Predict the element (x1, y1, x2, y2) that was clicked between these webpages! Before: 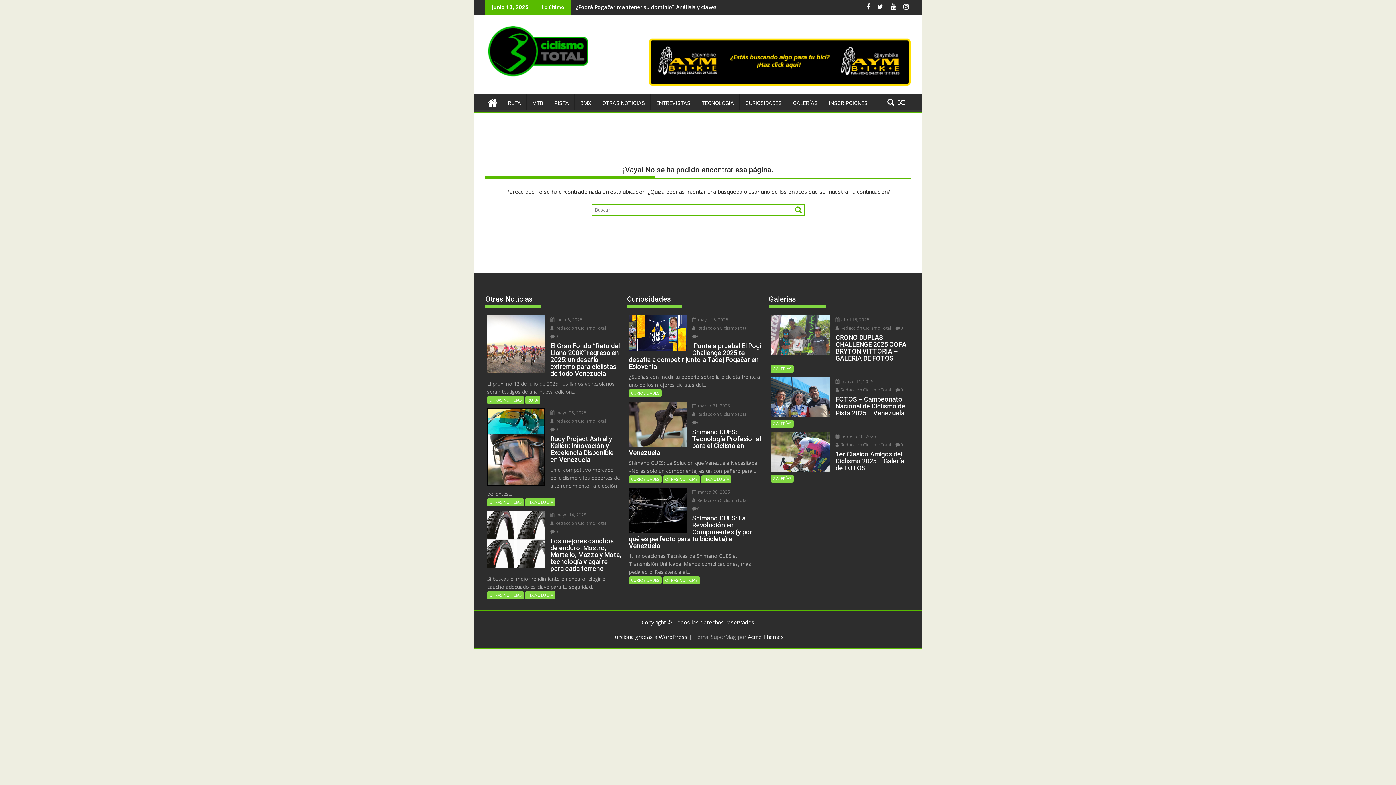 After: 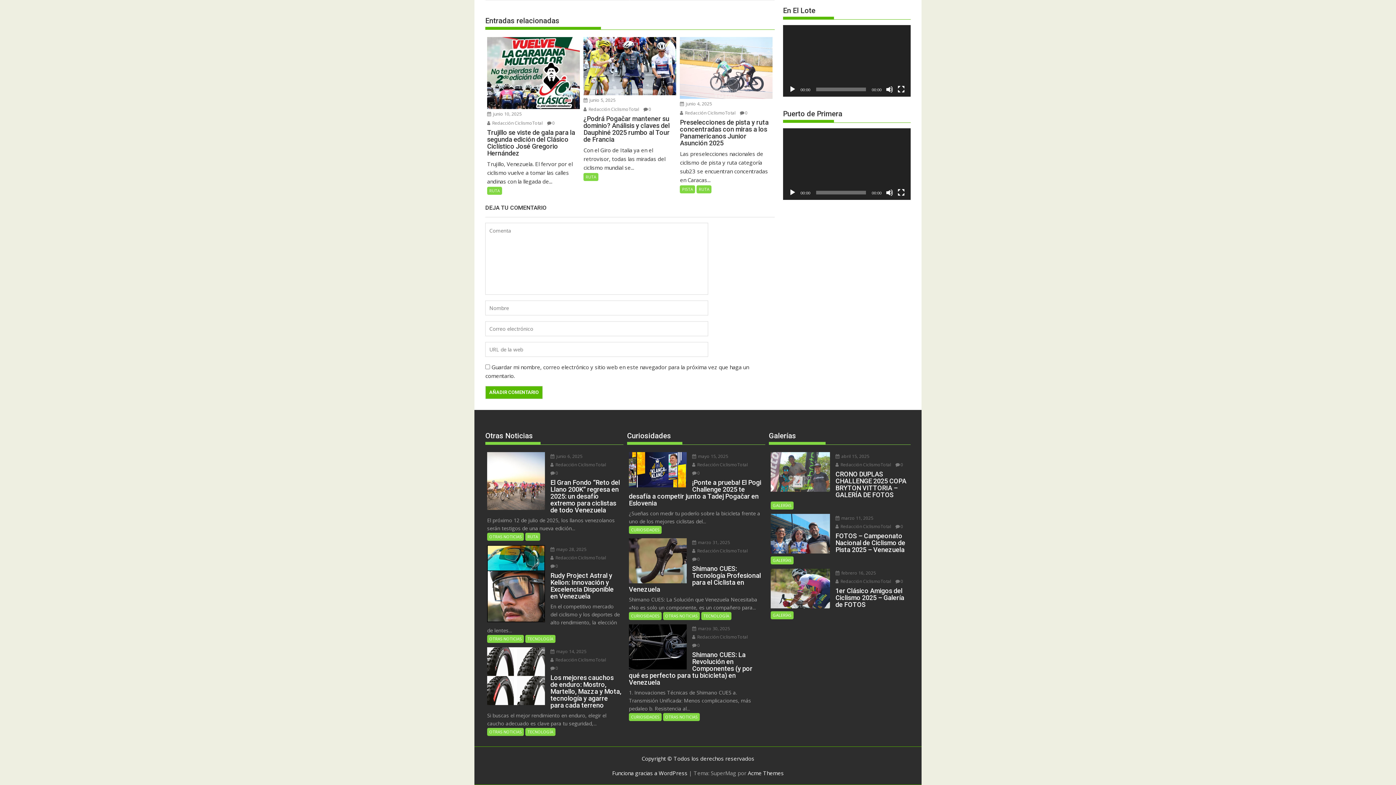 Action: bbox: (550, 333, 558, 339) label: 0